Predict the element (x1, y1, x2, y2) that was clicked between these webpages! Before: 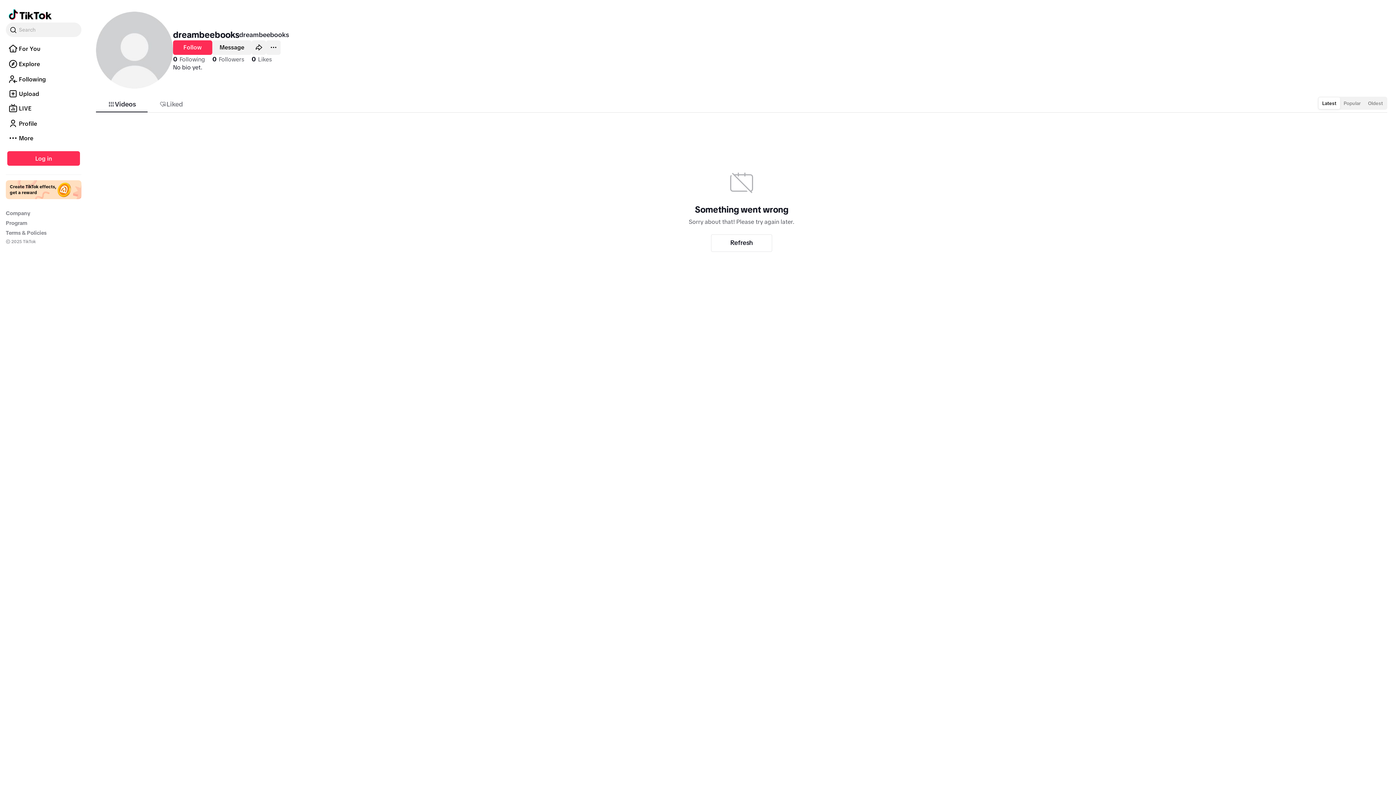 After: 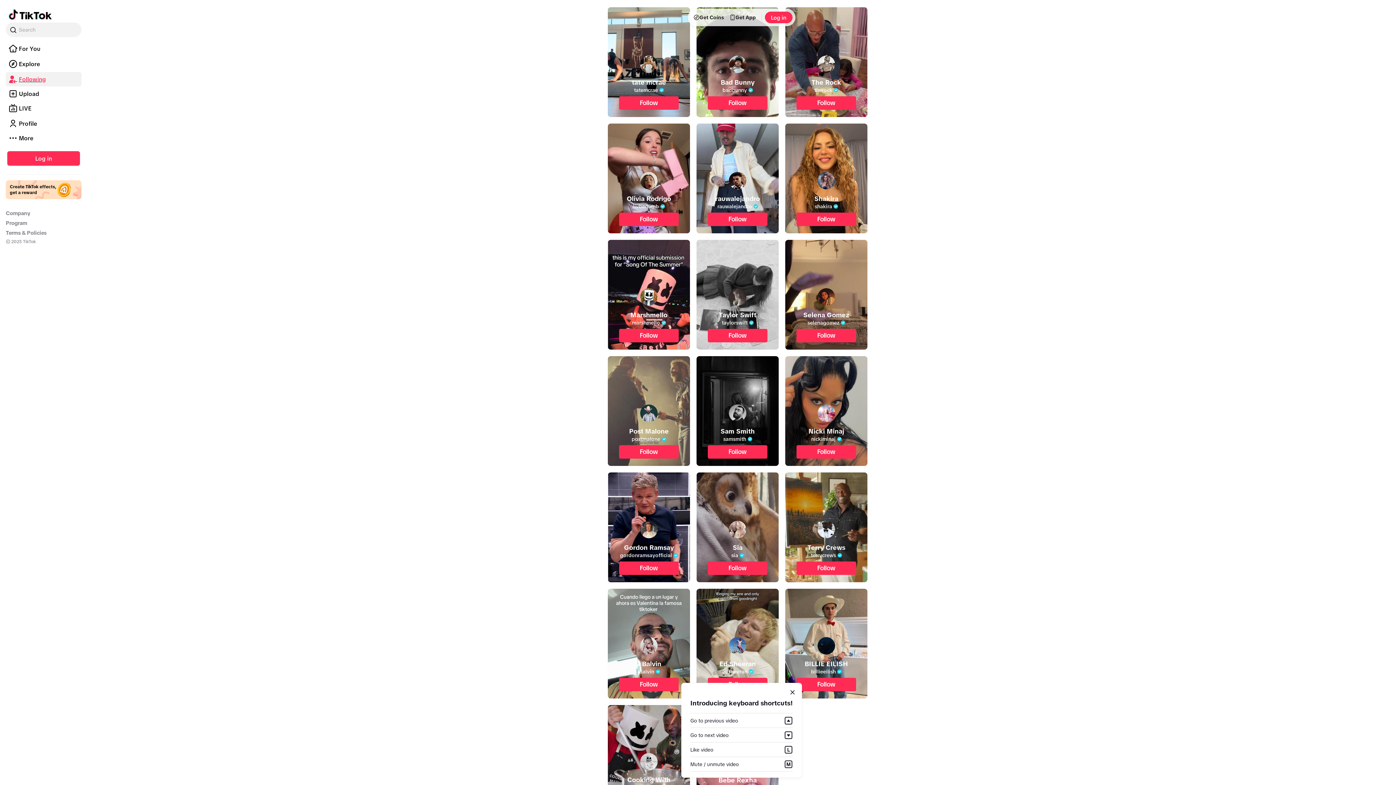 Action: bbox: (5, 72, 81, 86) label: Following